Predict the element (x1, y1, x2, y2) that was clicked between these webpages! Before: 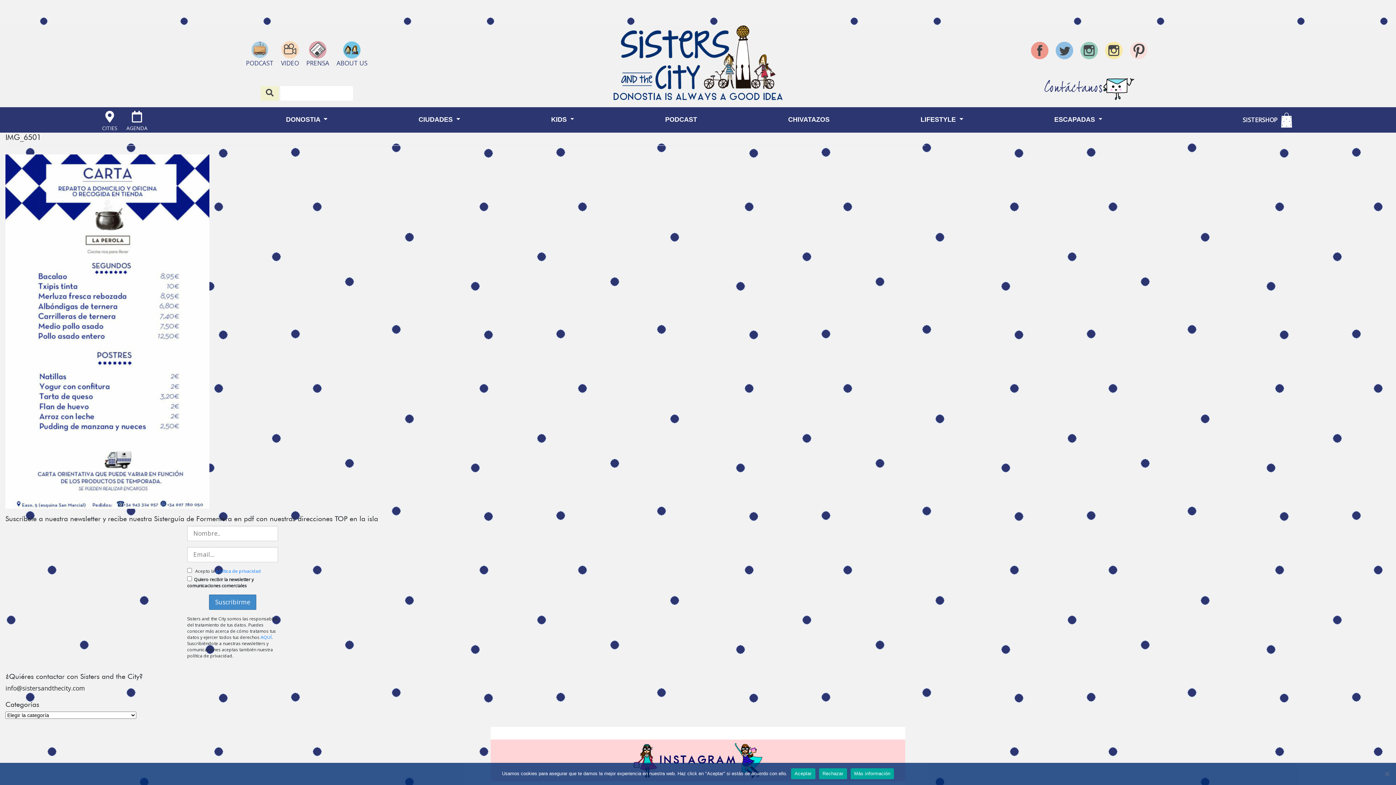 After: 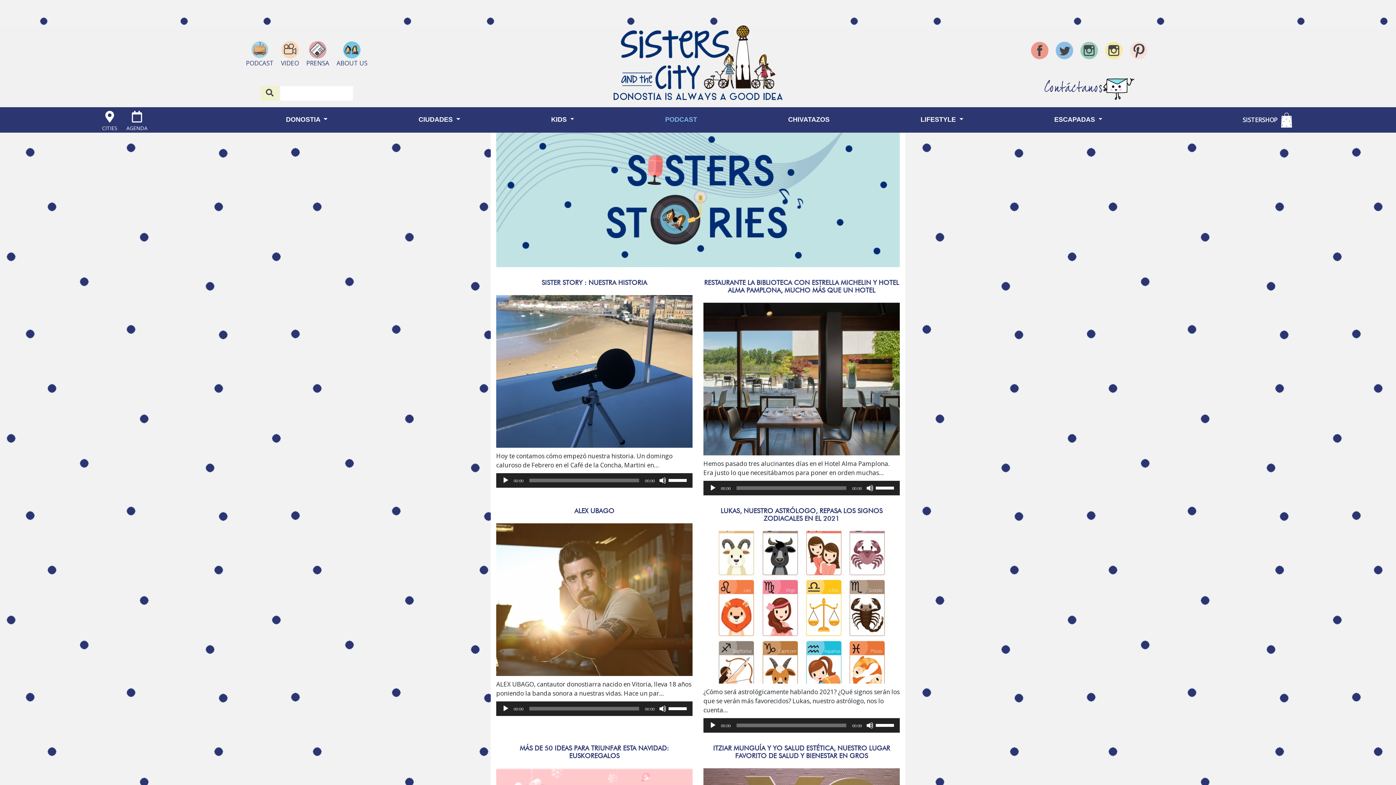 Action: label: PODCAST bbox: (665, 116, 697, 123)